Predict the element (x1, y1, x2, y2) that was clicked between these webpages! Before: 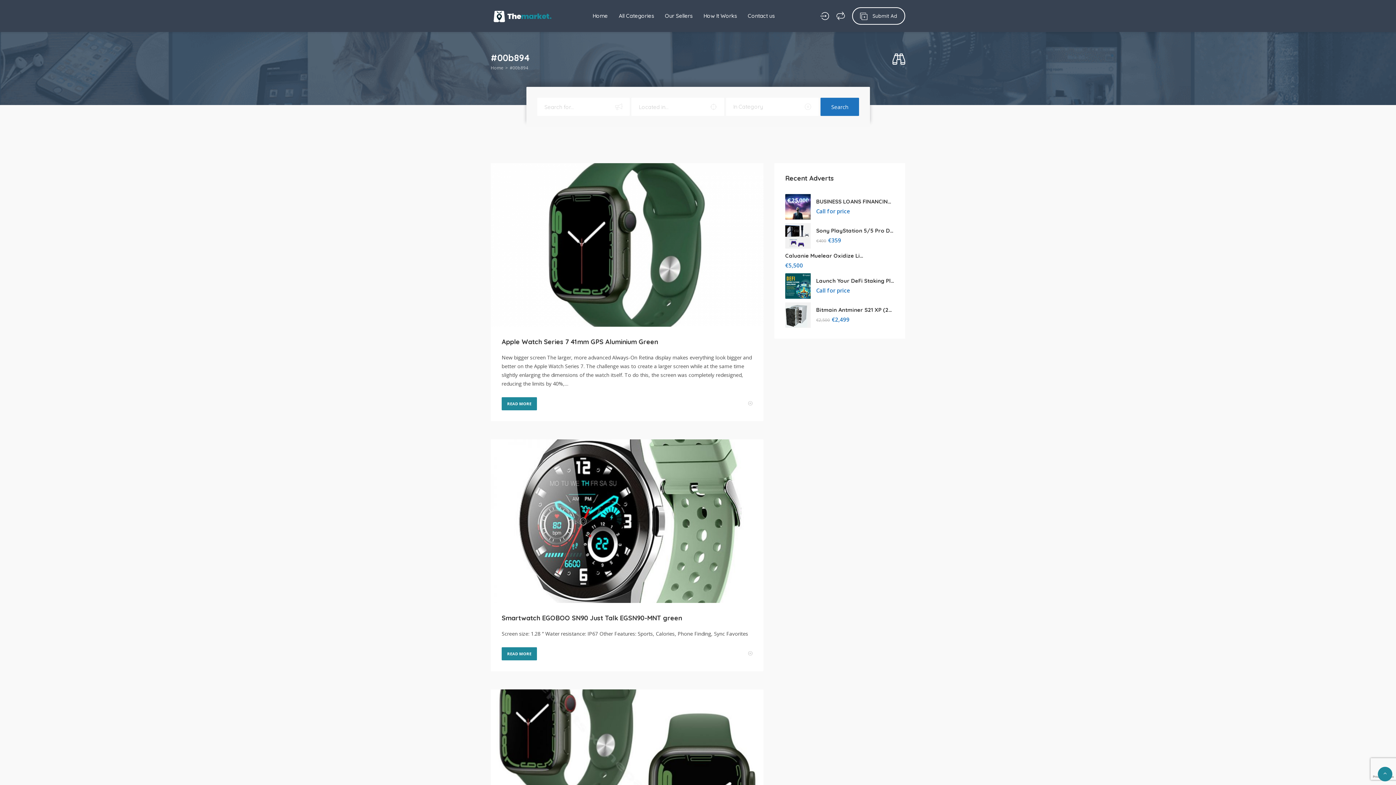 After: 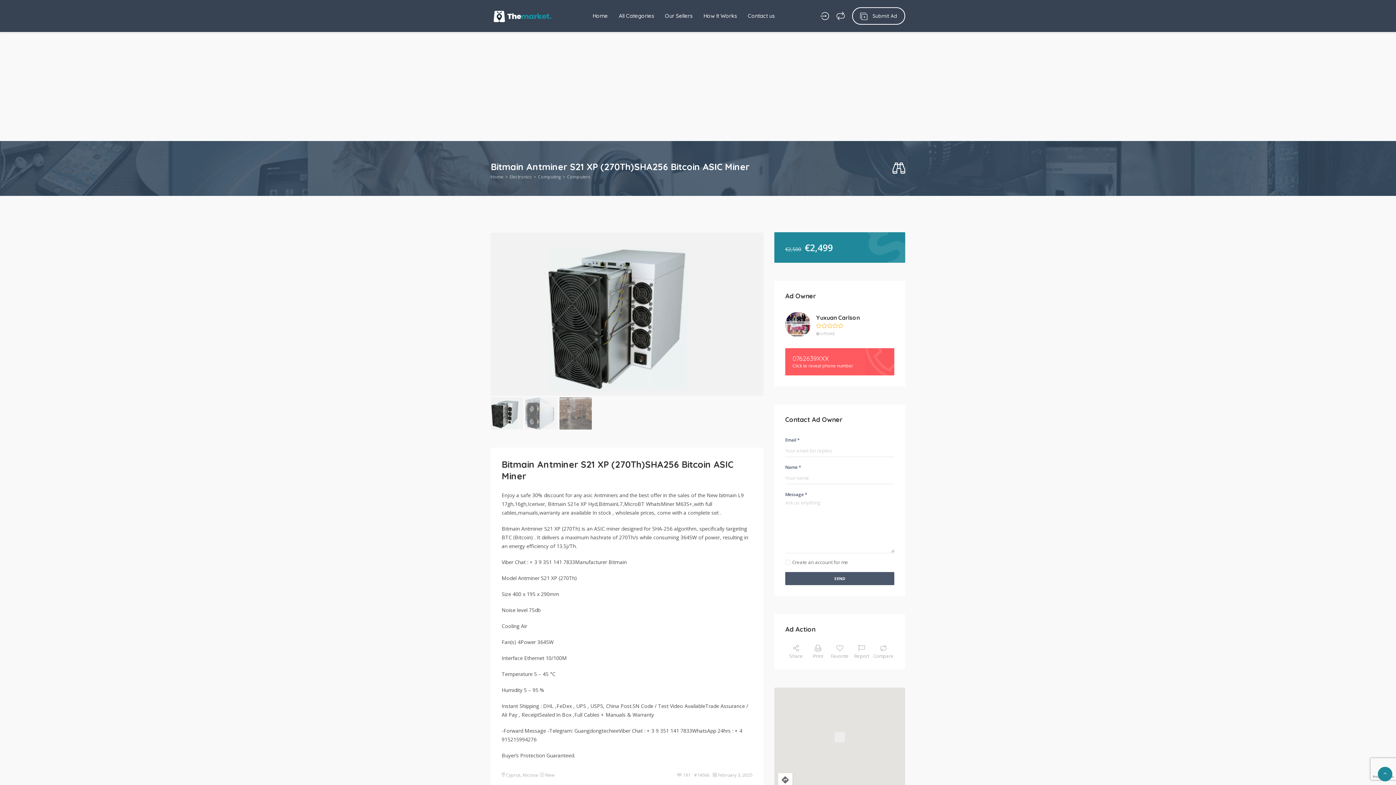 Action: bbox: (785, 302, 816, 328)